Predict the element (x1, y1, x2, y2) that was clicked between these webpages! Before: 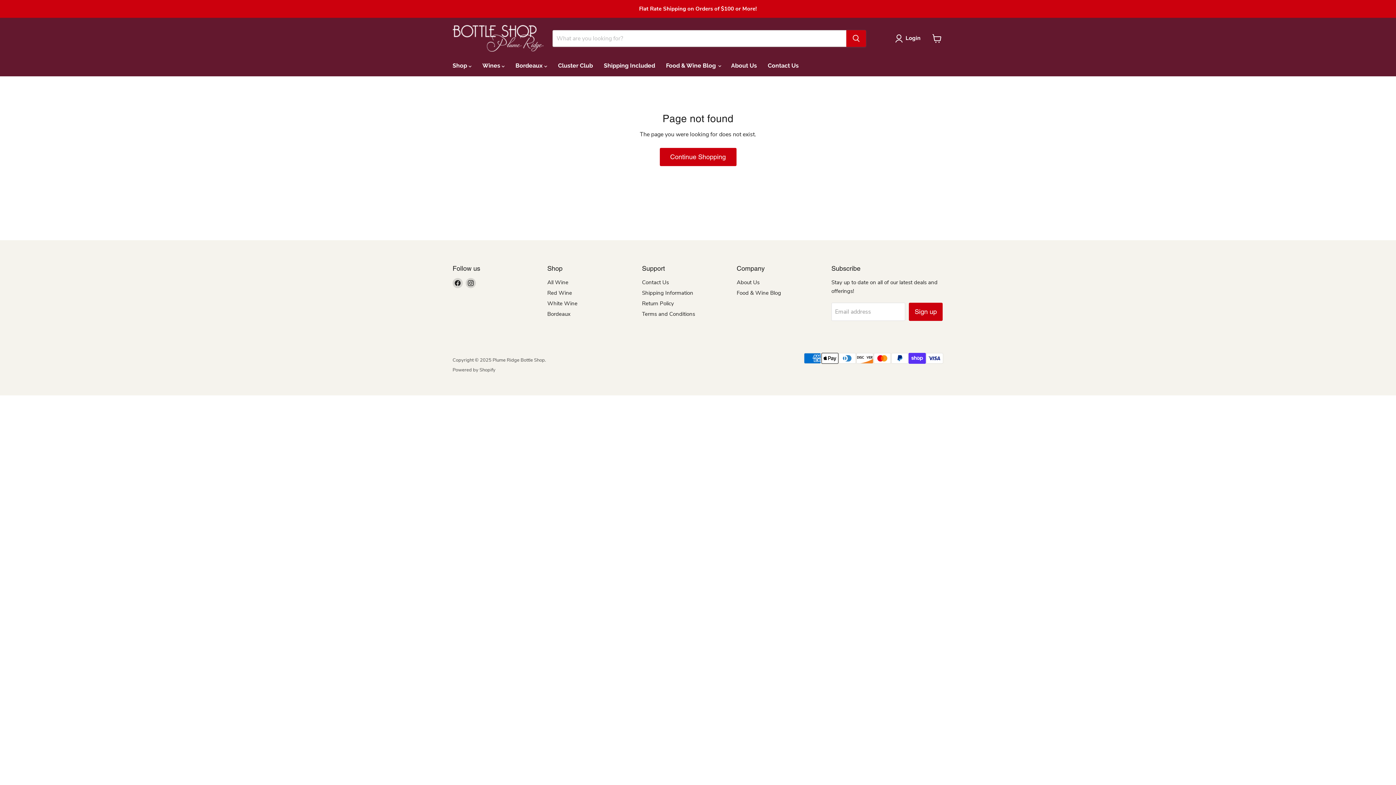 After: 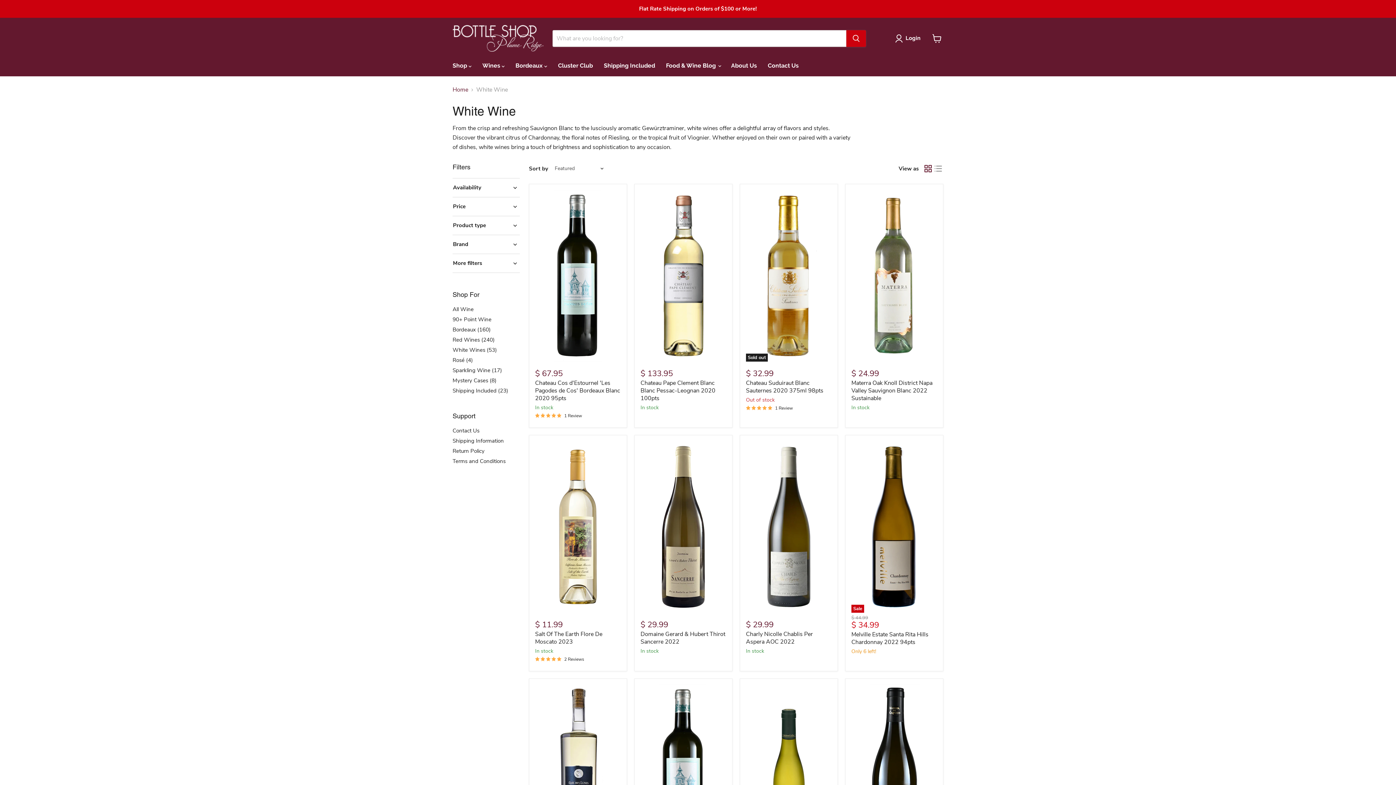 Action: bbox: (547, 299, 577, 307) label: White Wine